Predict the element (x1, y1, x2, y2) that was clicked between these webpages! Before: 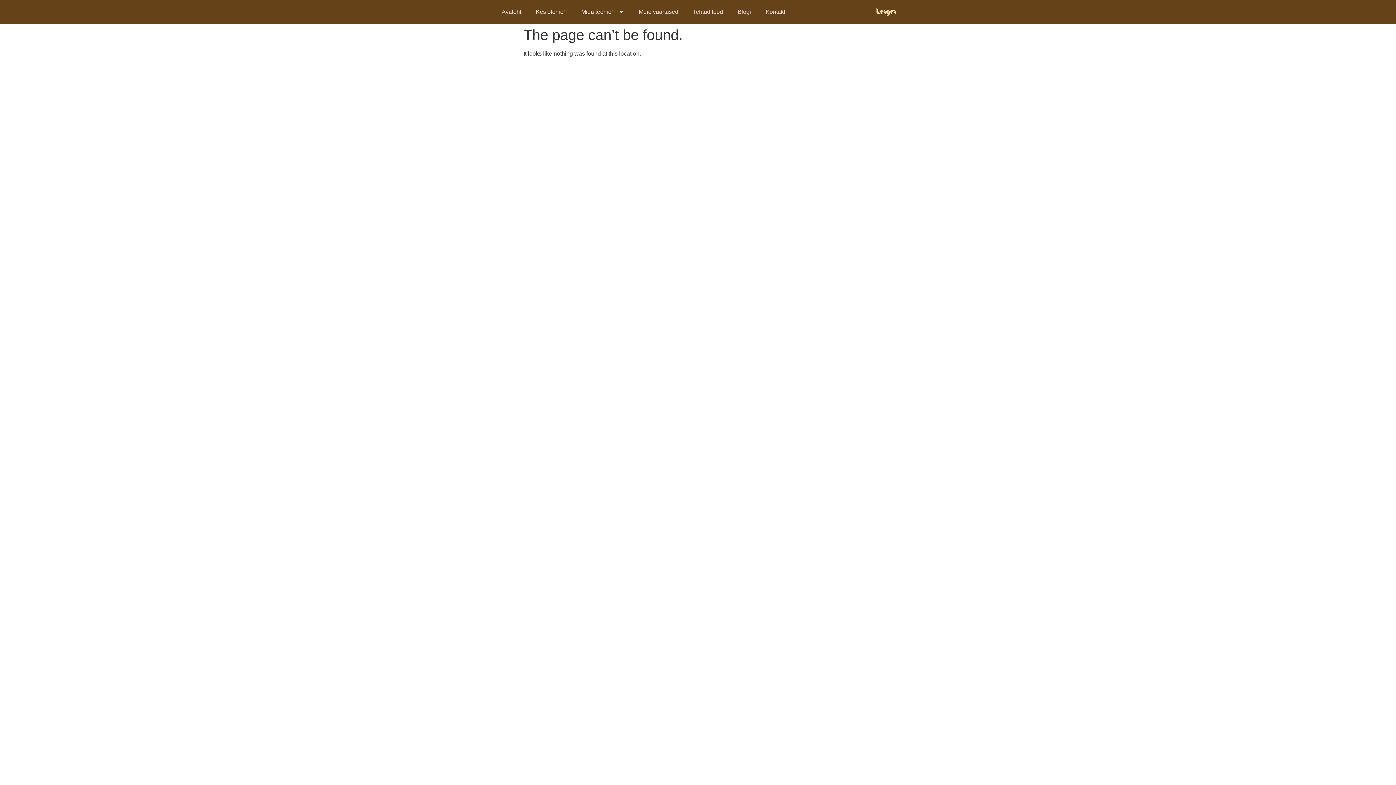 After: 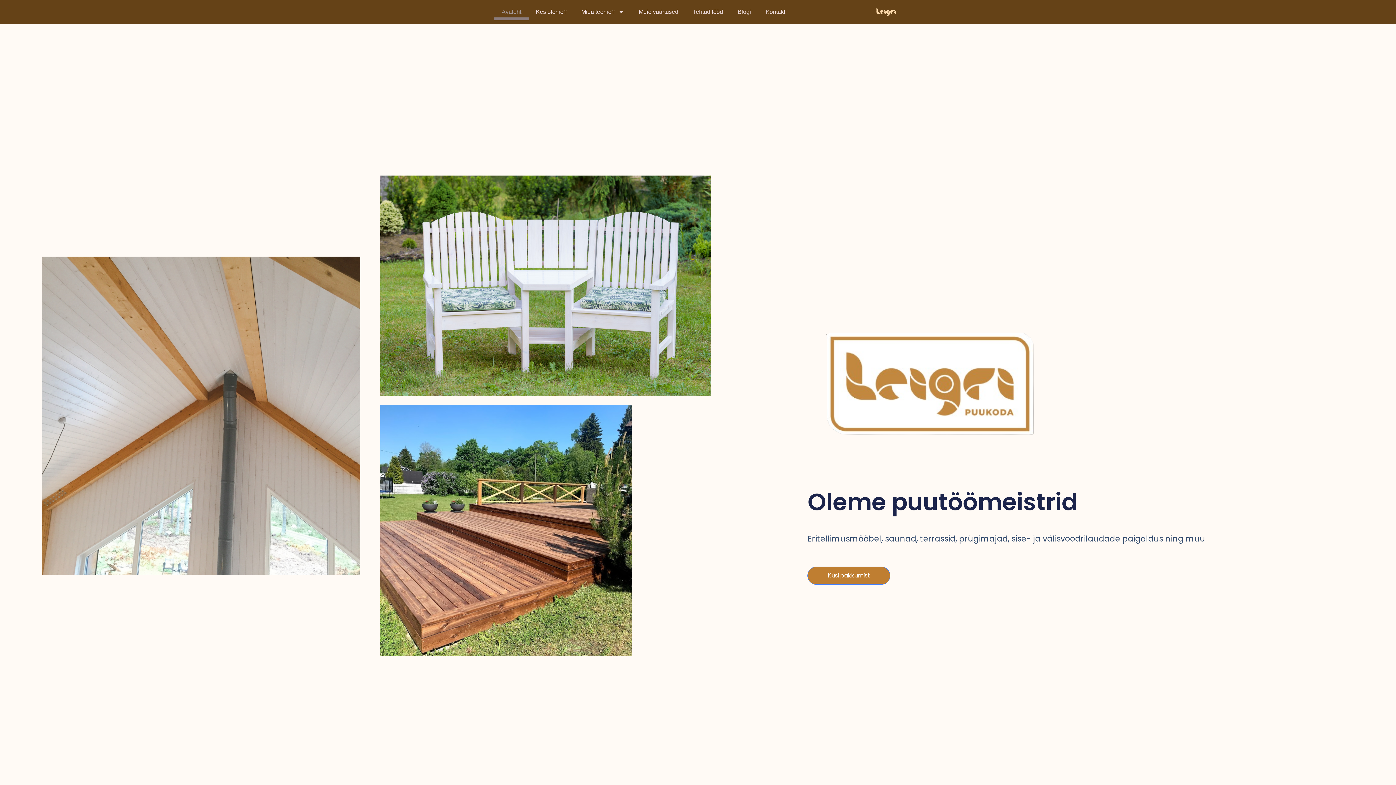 Action: bbox: (494, 3, 528, 20) label: Avaleht